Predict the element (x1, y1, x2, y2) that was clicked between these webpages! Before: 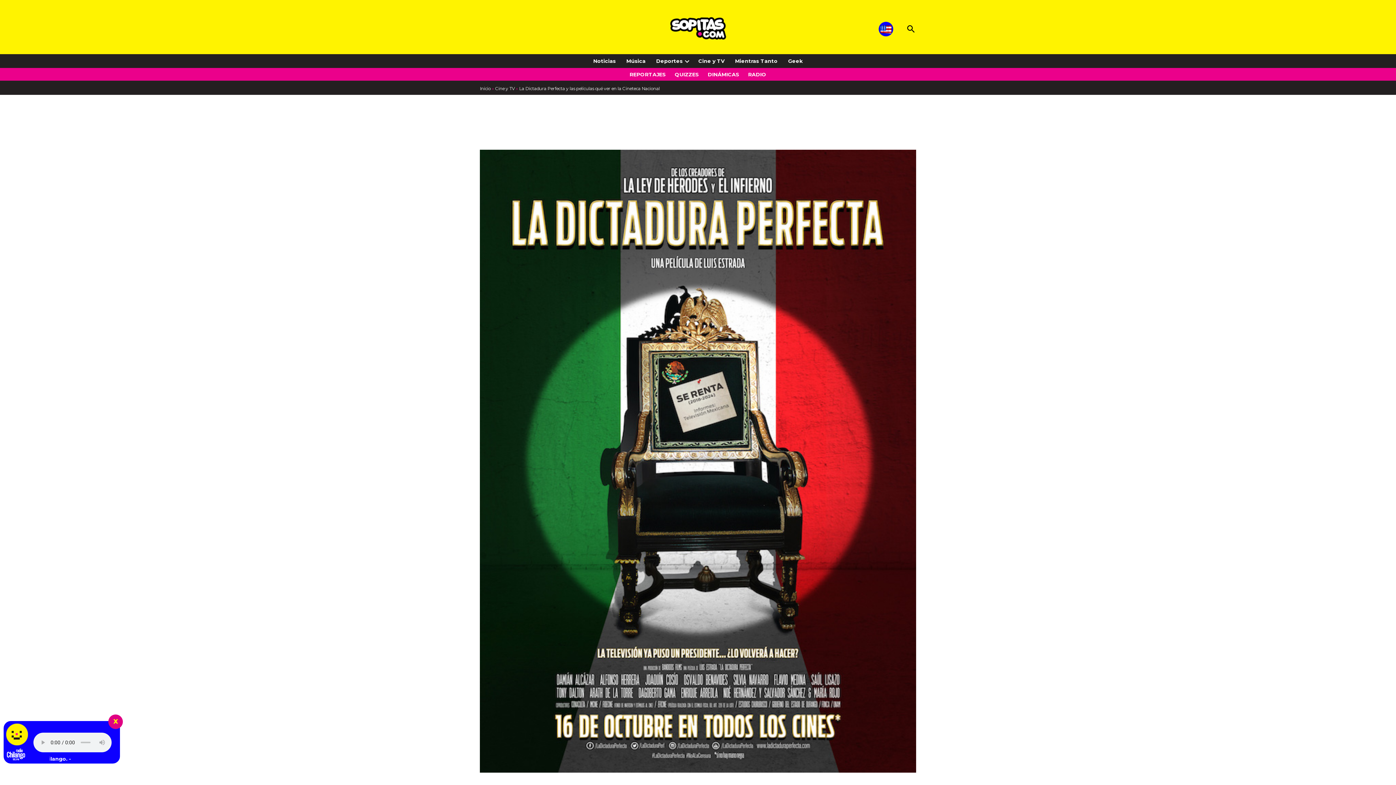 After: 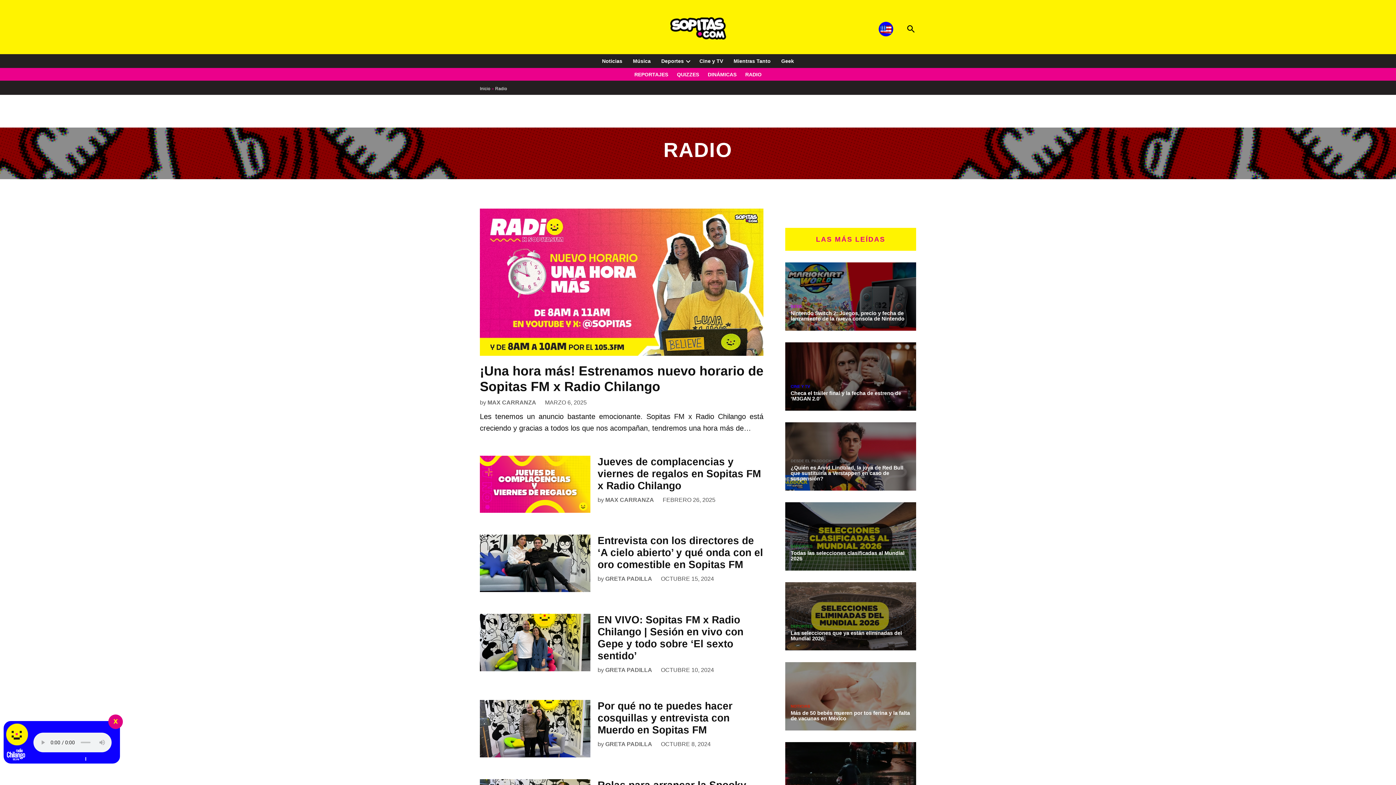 Action: label: RADIO bbox: (744, 69, 770, 79)